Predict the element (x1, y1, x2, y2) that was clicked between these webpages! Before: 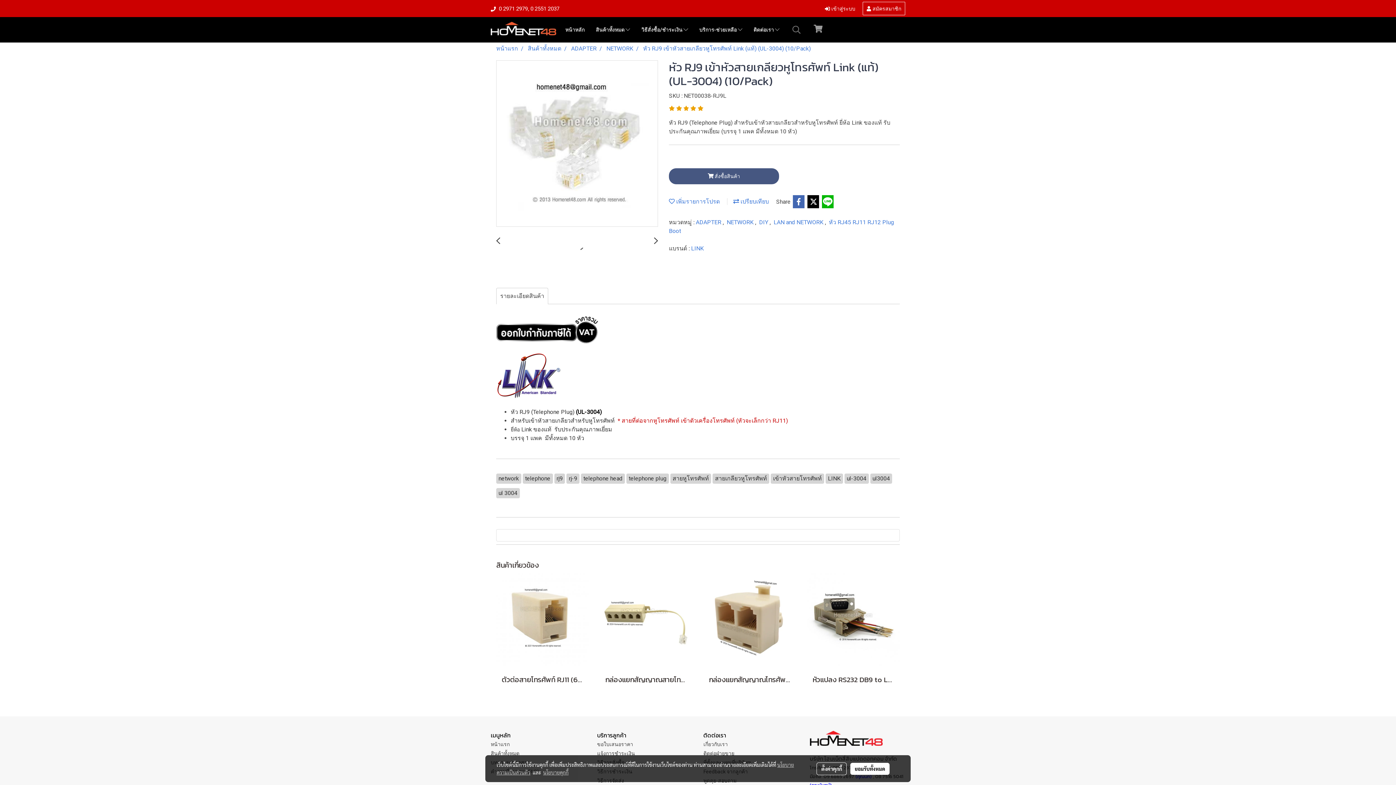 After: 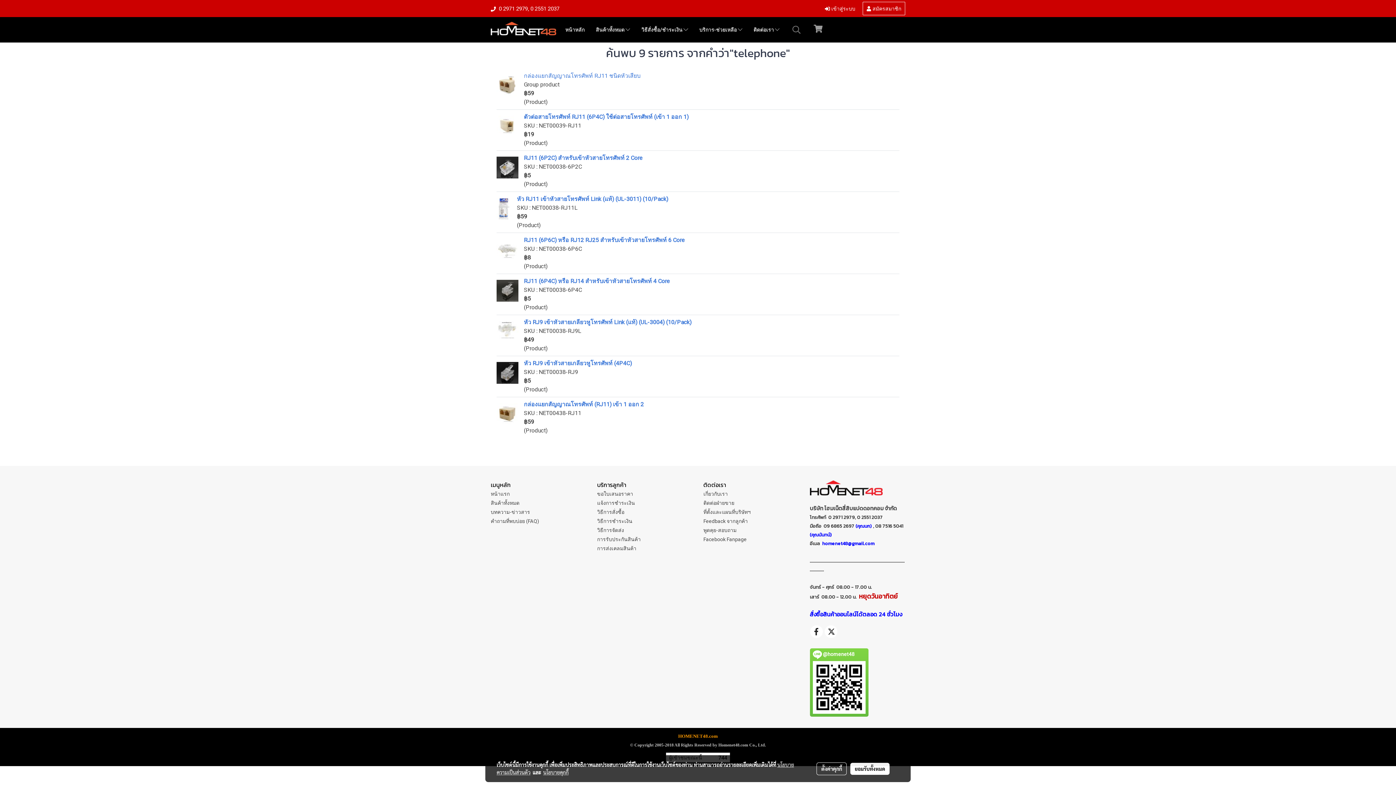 Action: bbox: (522, 475, 552, 482) label: telephone